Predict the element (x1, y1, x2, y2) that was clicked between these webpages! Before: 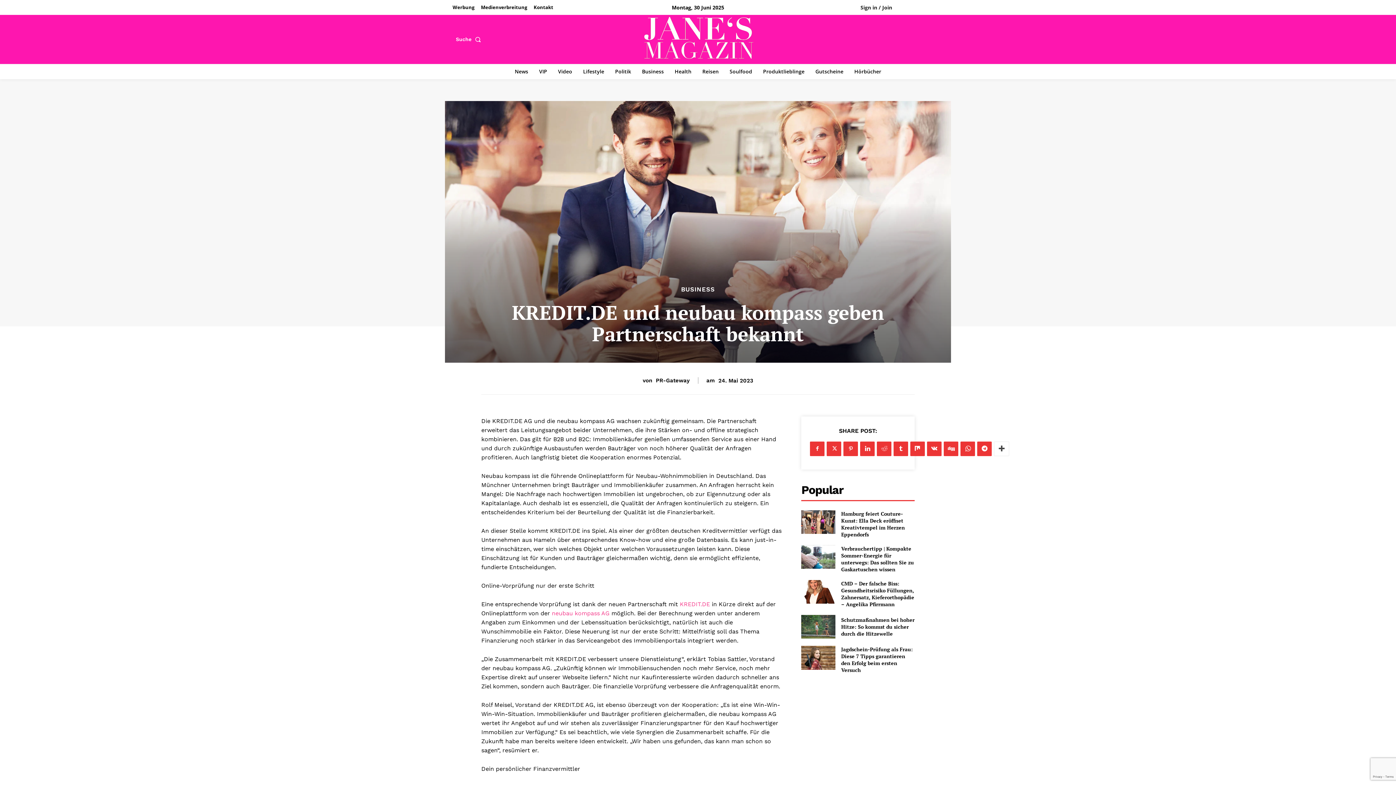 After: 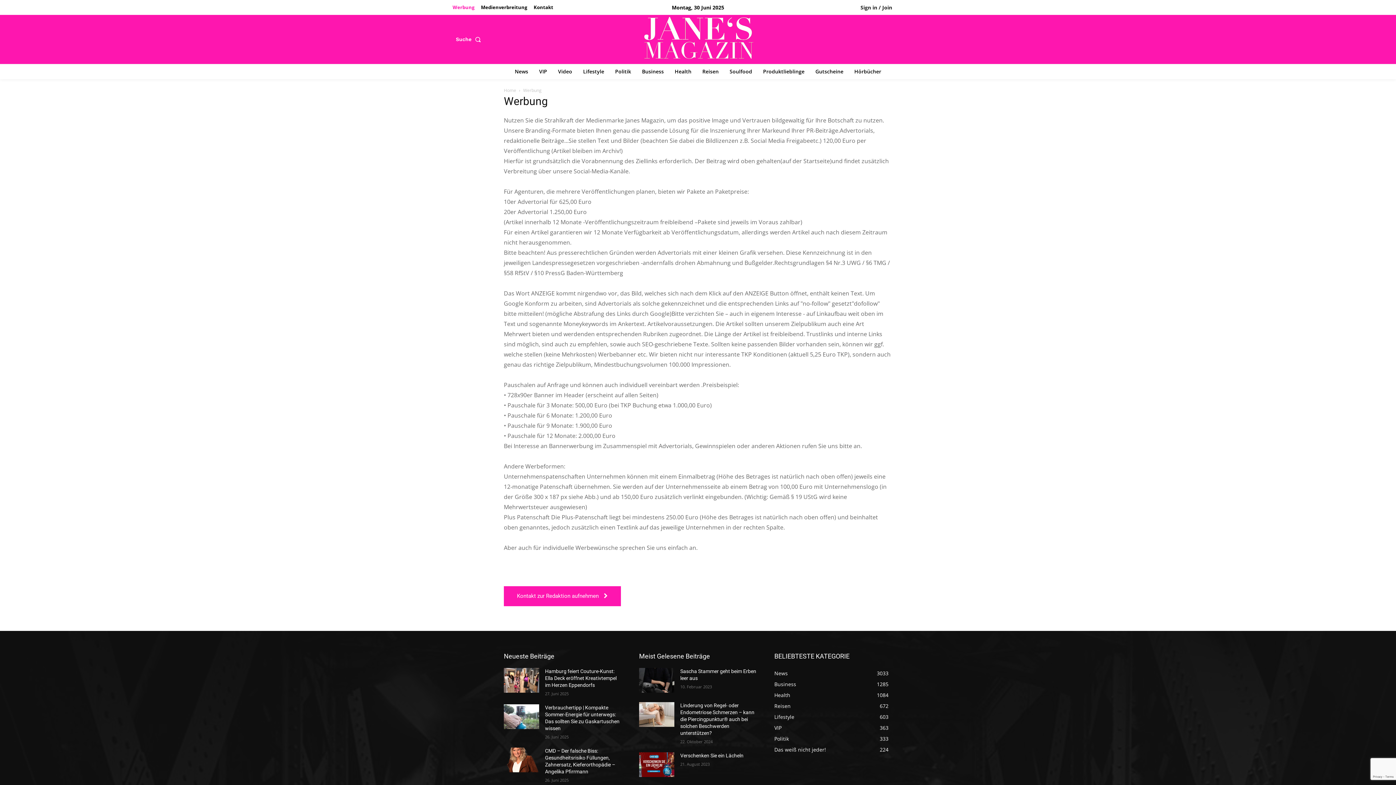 Action: label: Werbung bbox: (449, 0, 477, 14)